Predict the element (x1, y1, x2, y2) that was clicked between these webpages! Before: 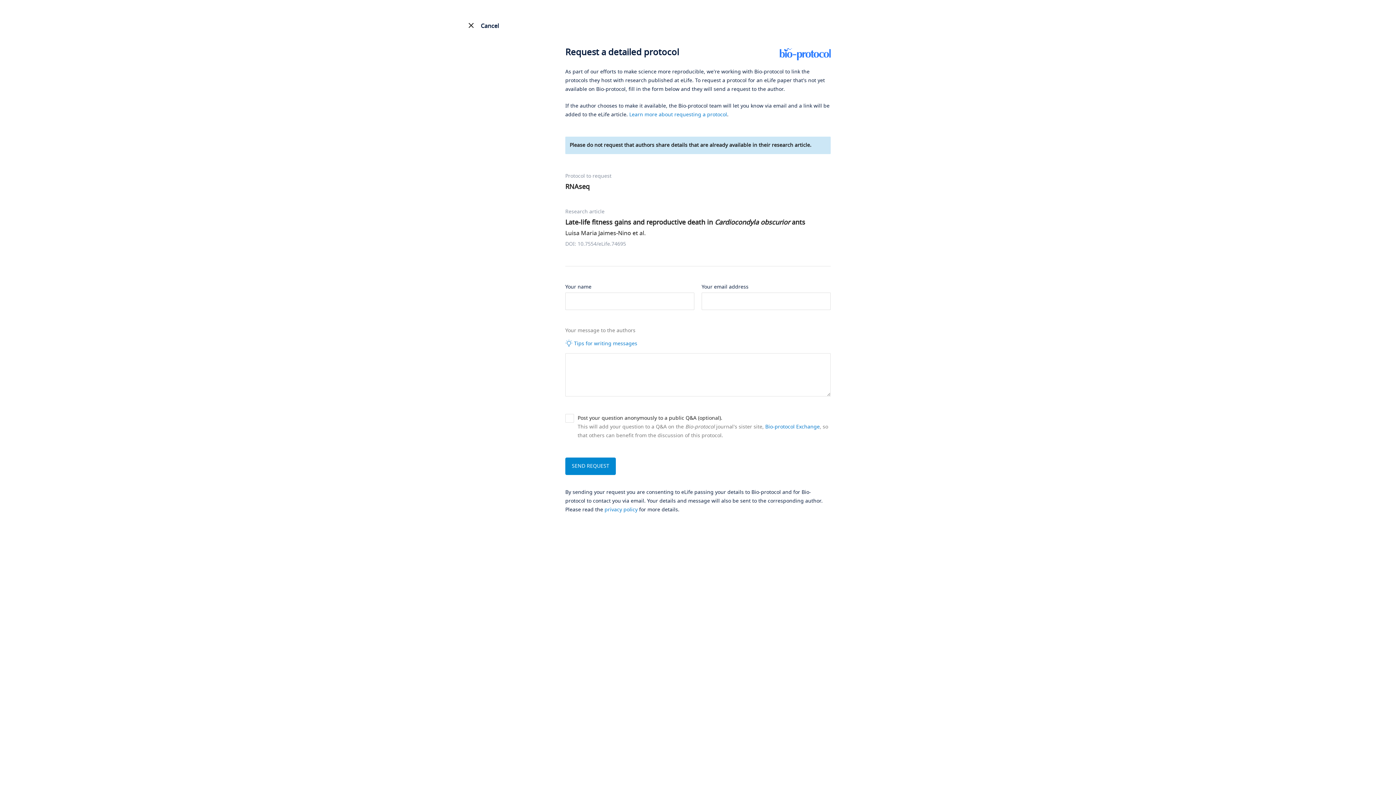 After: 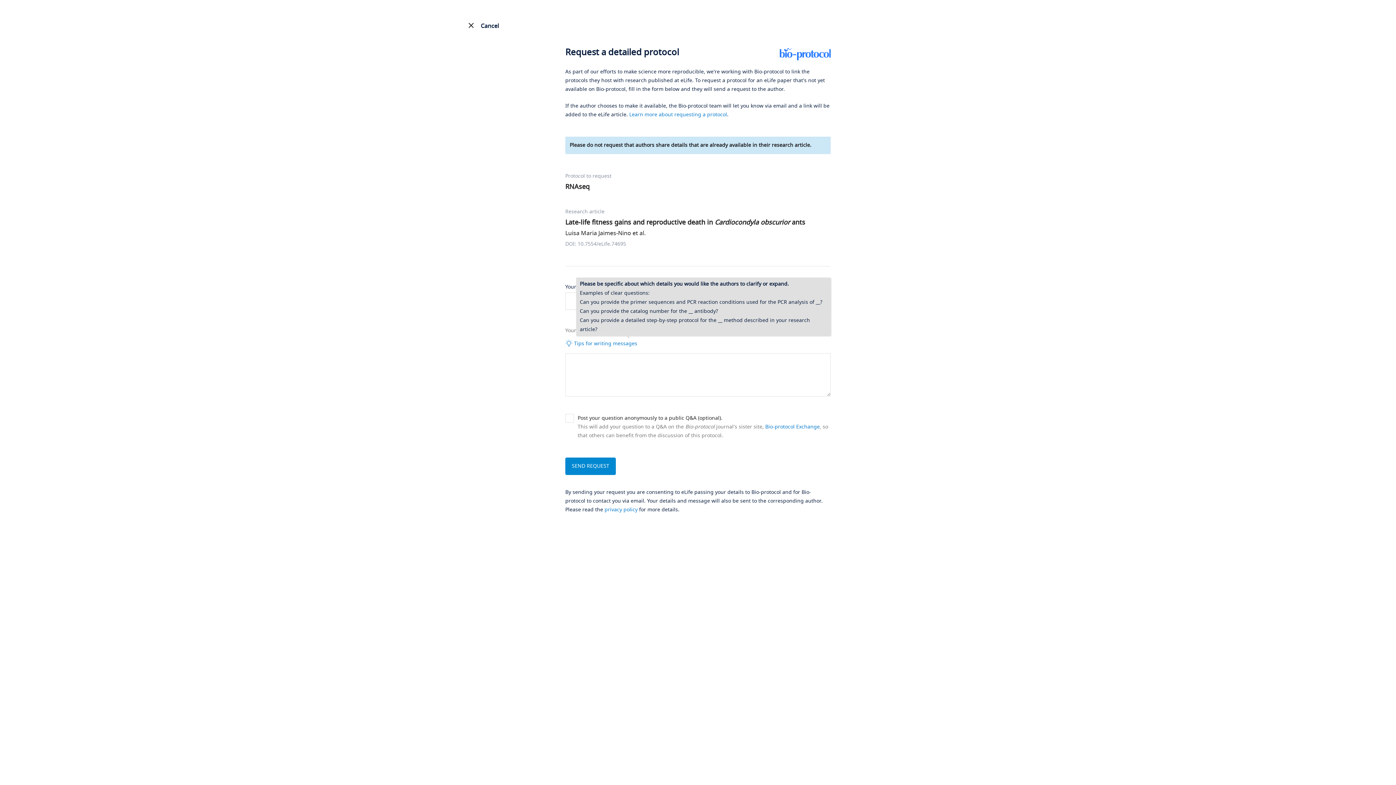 Action: bbox: (565, 339, 830, 348) label:  Tips for writing messages